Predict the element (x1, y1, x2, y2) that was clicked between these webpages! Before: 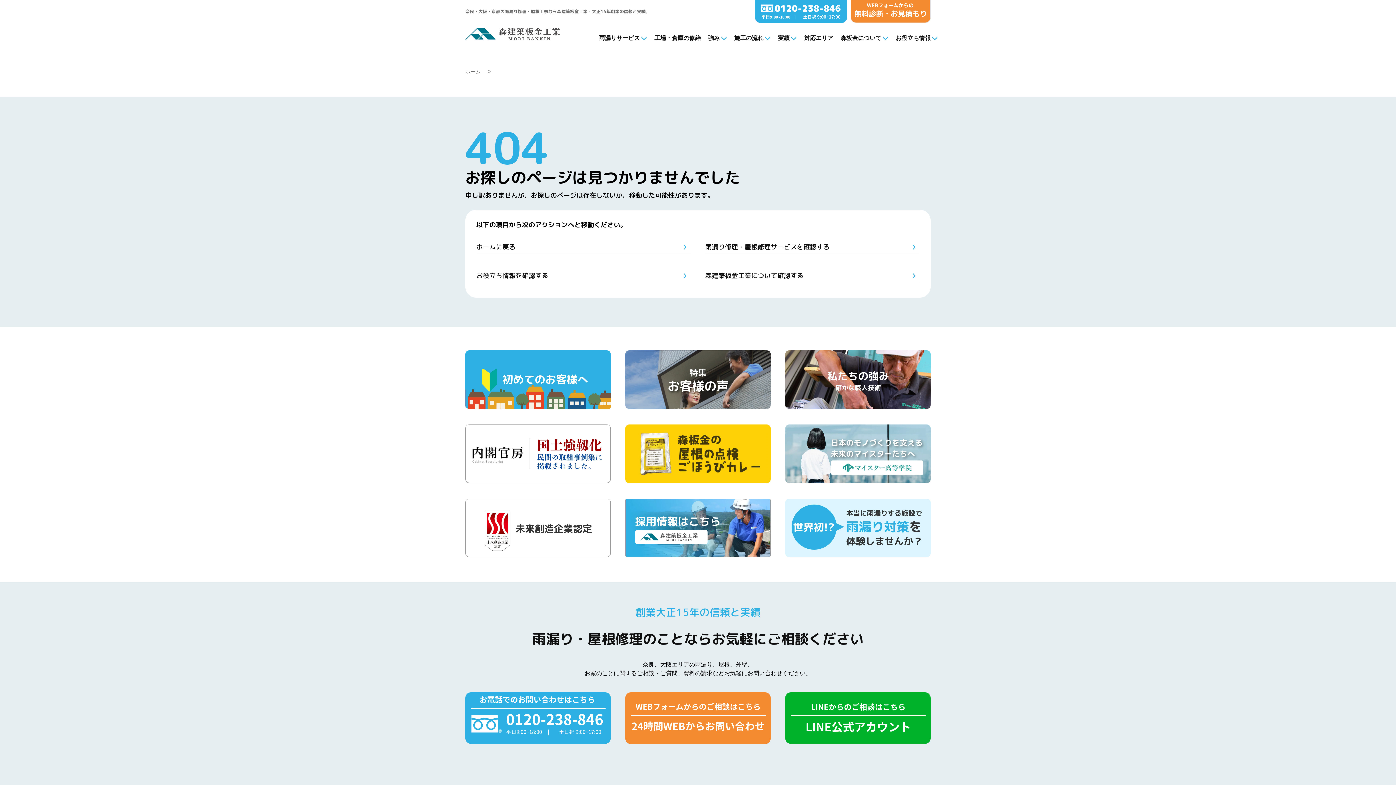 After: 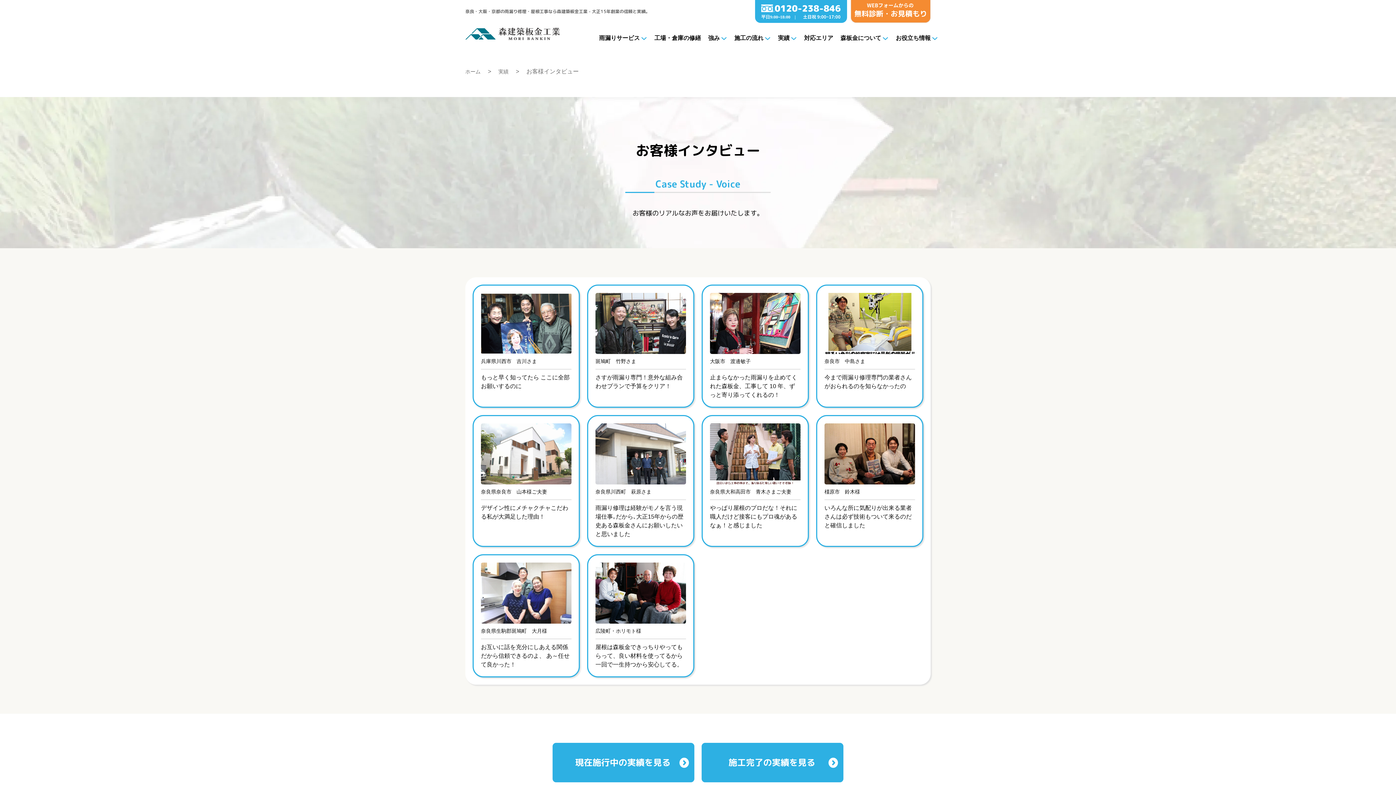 Action: bbox: (625, 350, 770, 410)